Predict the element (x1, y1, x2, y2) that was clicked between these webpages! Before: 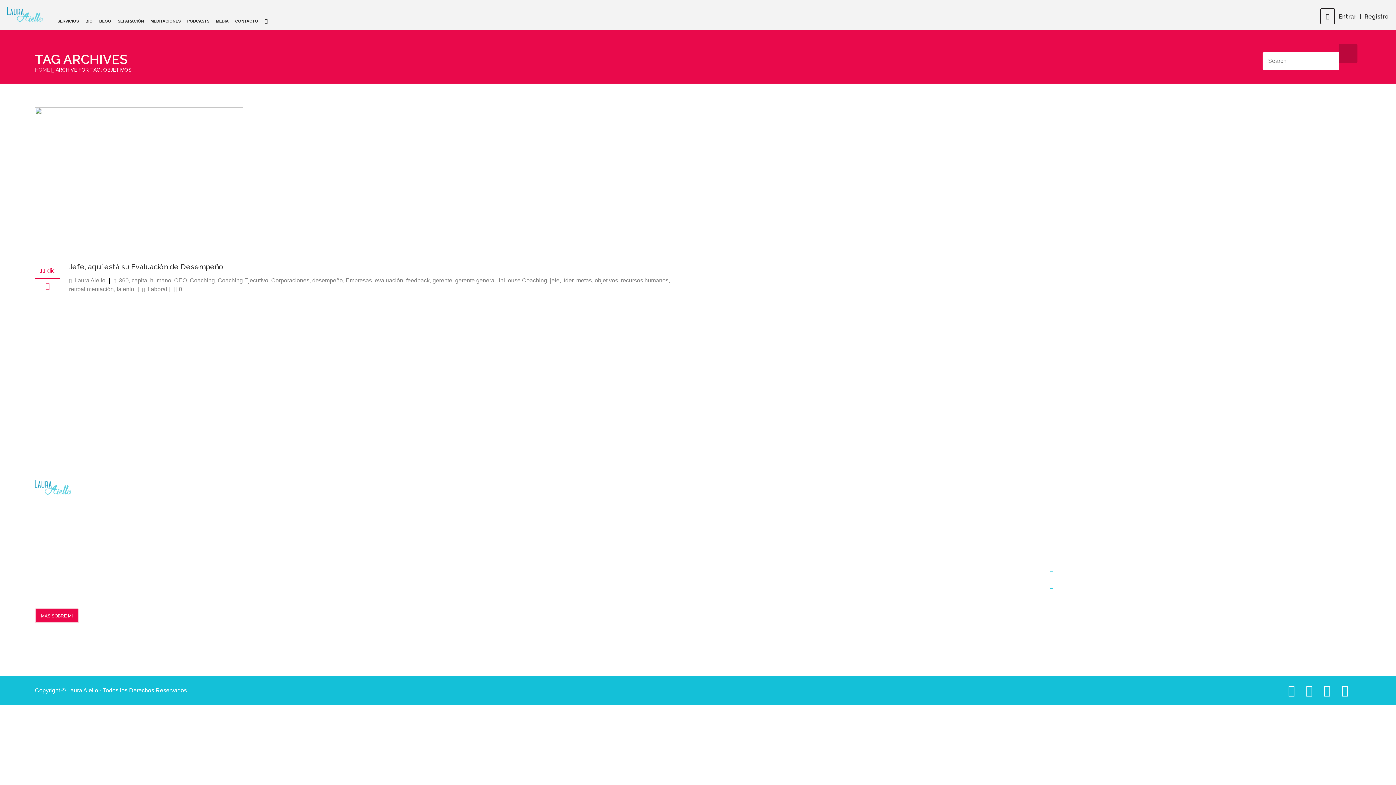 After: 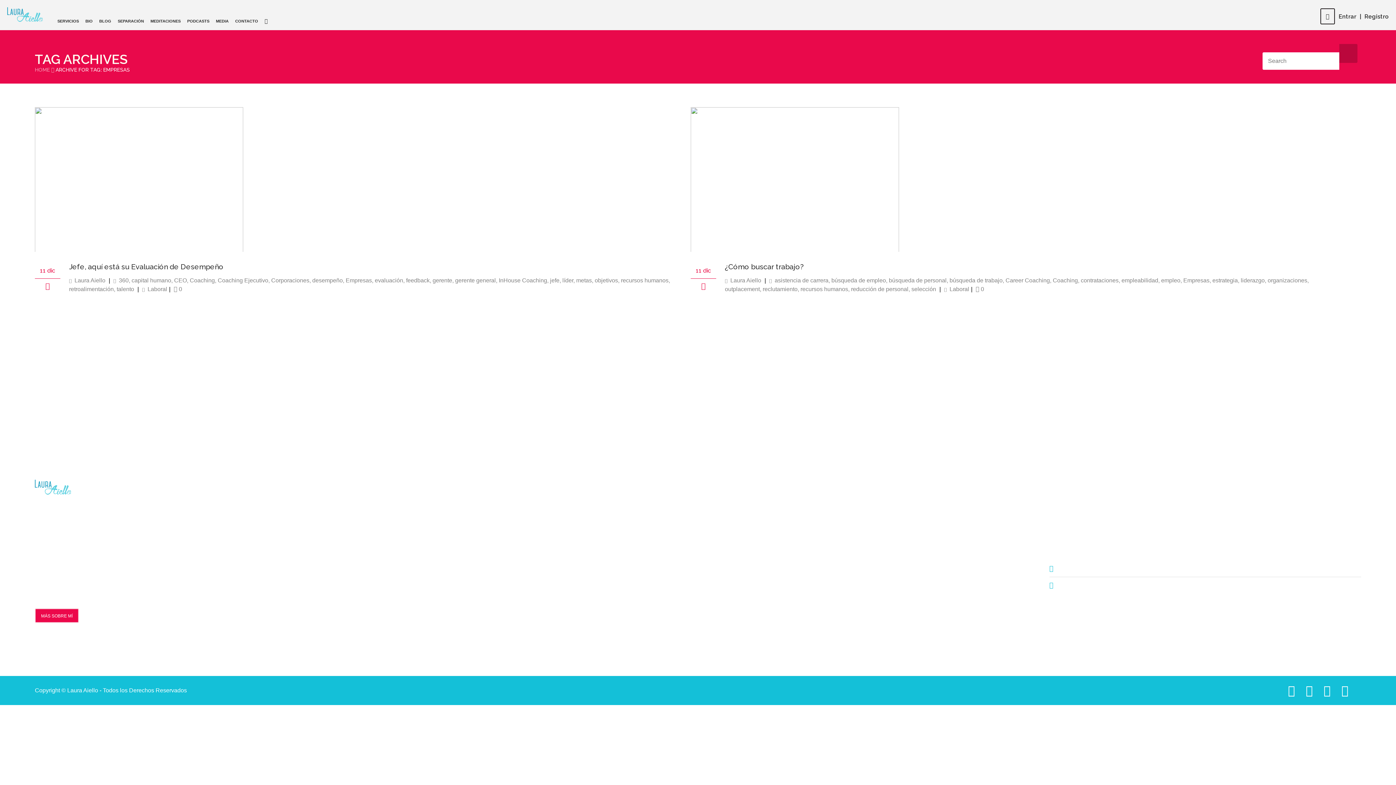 Action: label: Empresas bbox: (345, 277, 372, 283)